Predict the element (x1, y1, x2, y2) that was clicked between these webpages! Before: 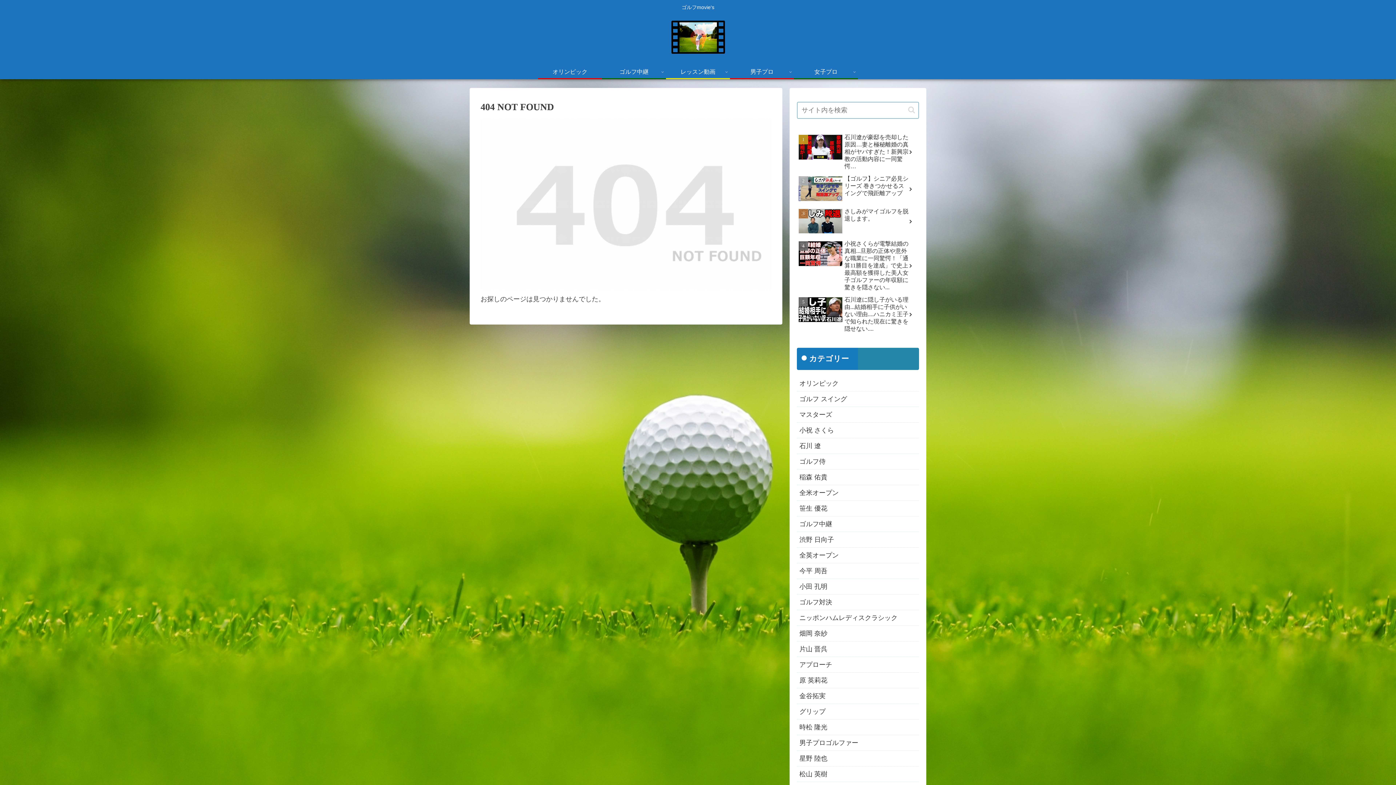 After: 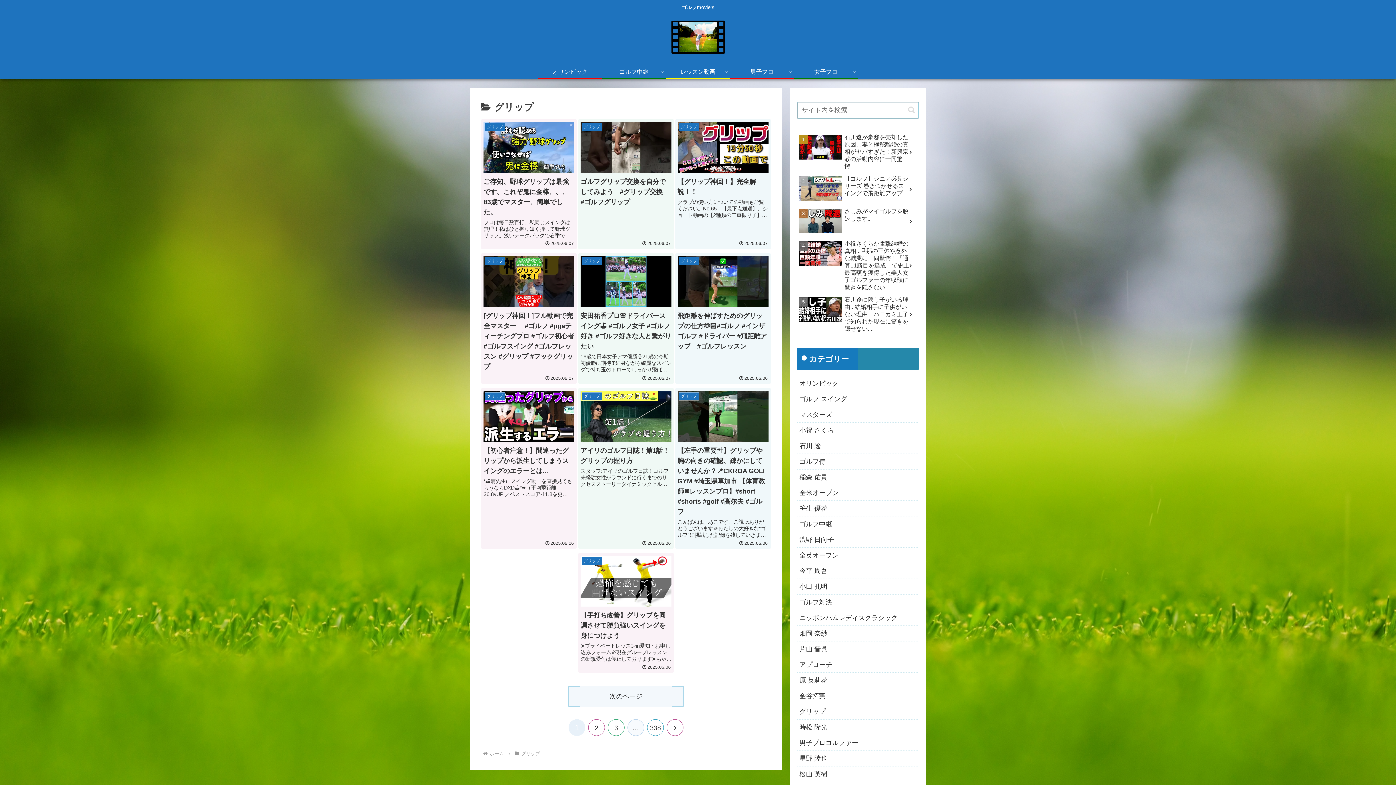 Action: bbox: (797, 704, 919, 719) label: グリップ